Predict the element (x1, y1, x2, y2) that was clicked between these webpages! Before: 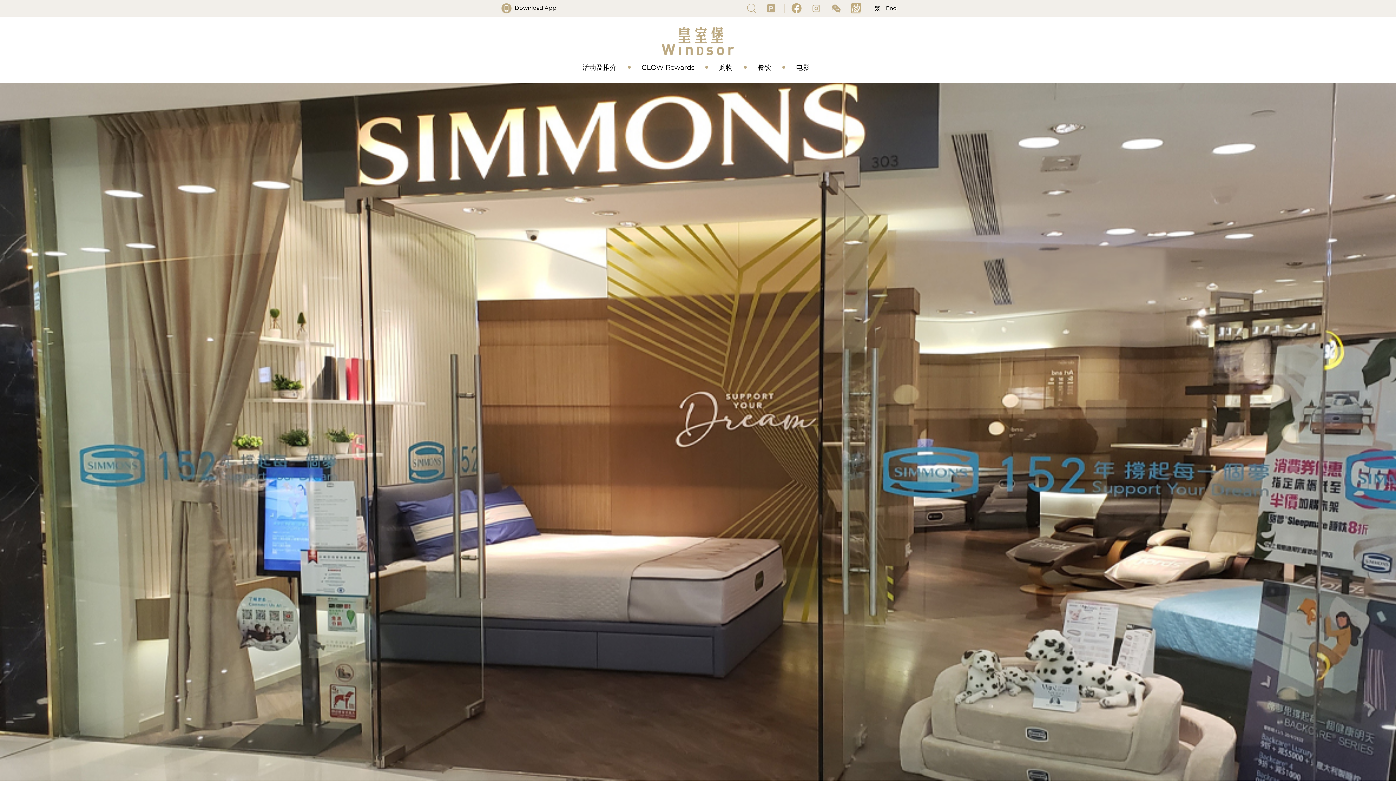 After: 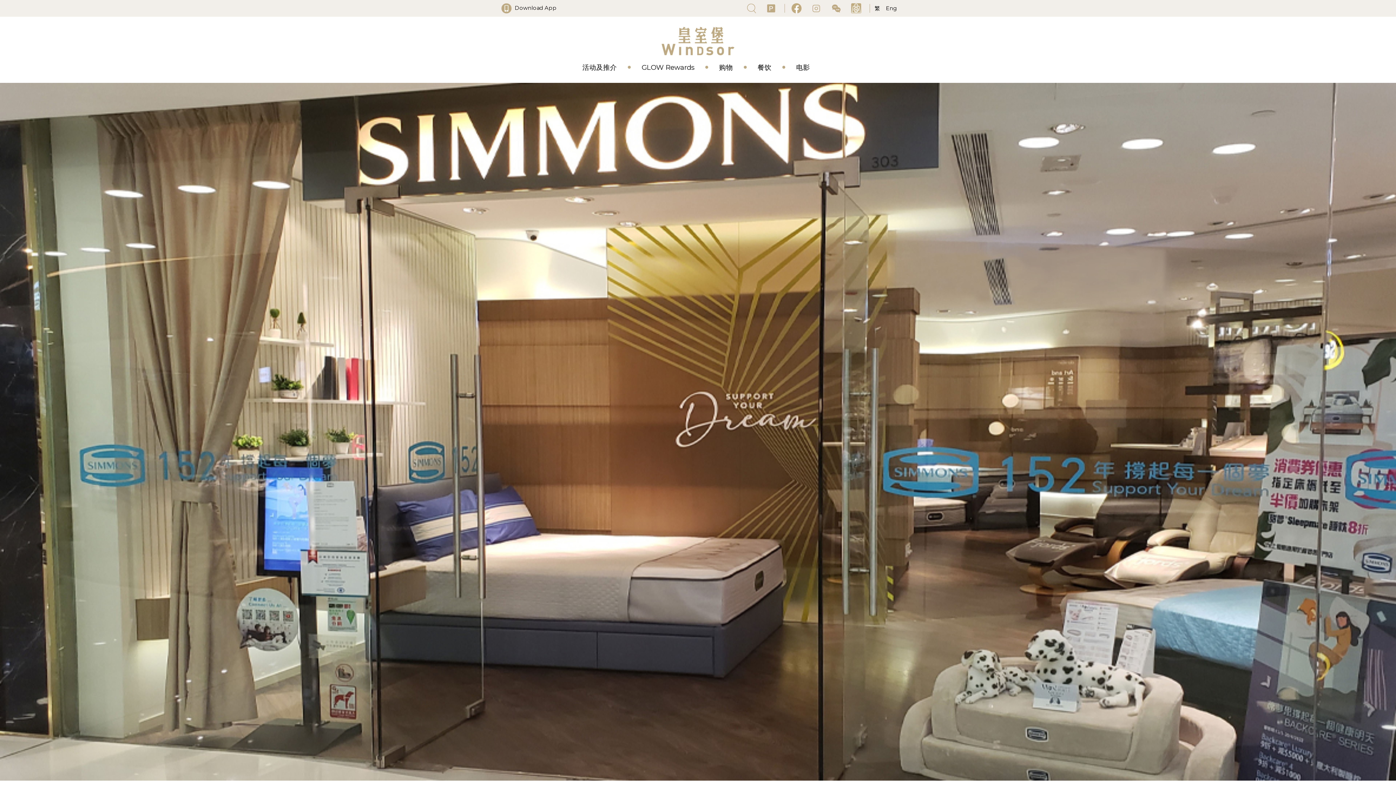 Action: bbox: (499, 4, 556, 11) label:  Download App